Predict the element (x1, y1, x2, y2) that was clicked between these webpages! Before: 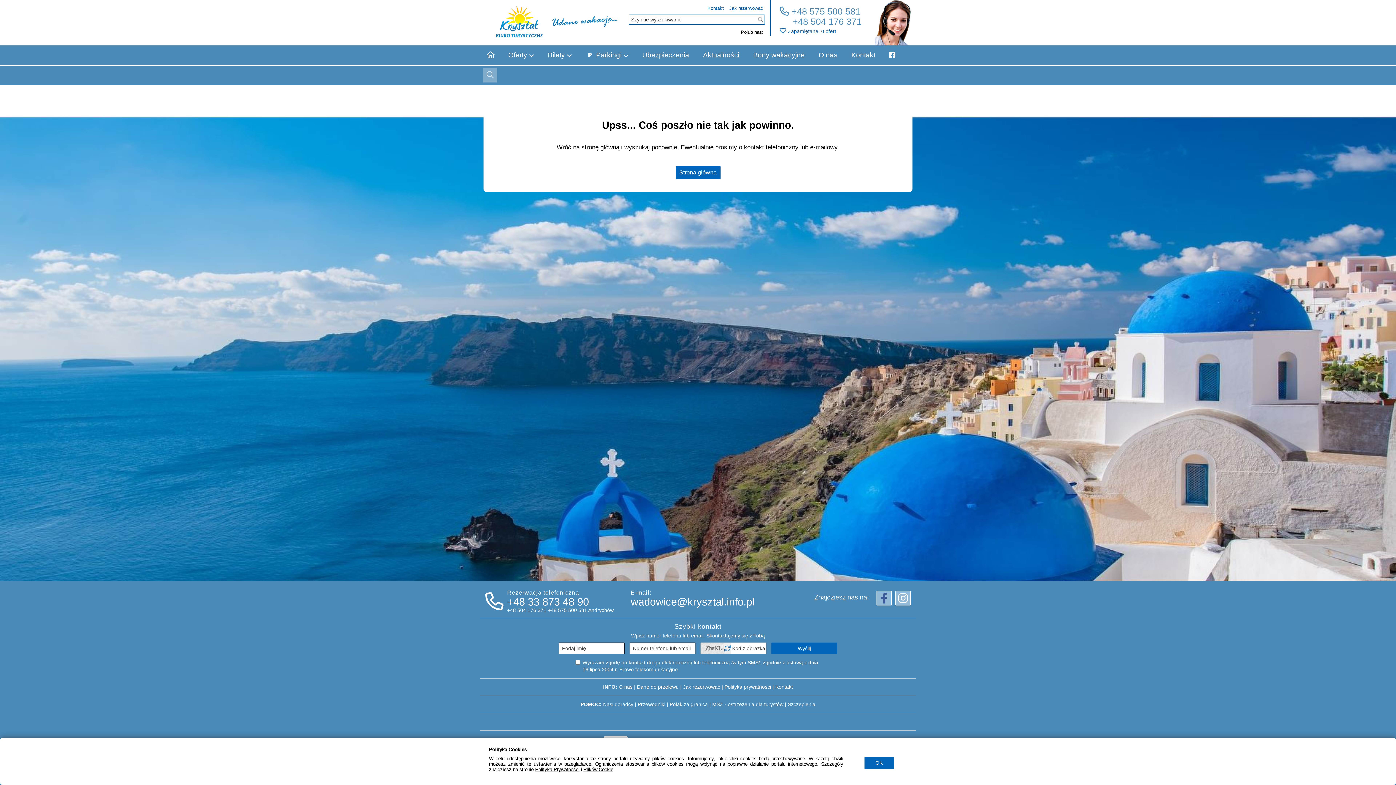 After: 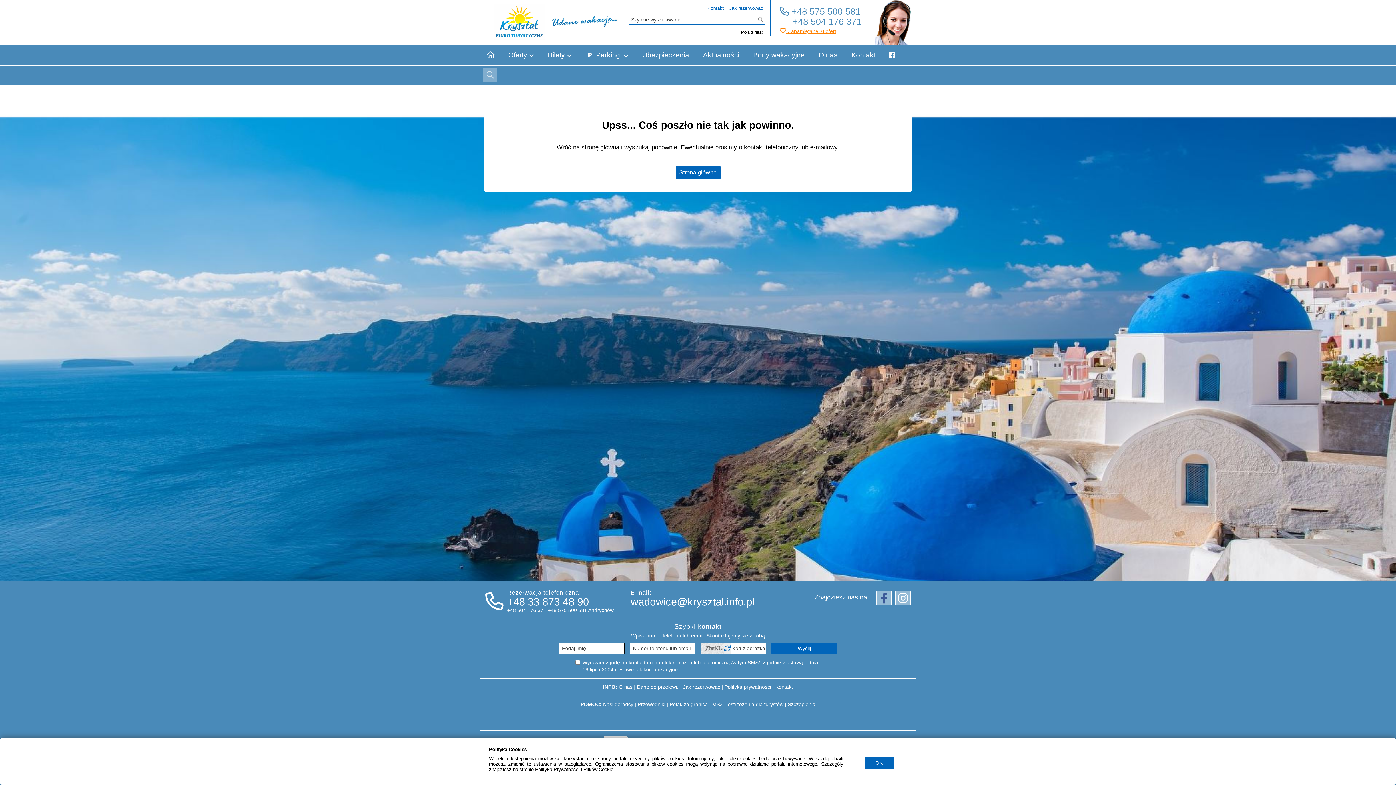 Action: bbox: (779, 28, 836, 34) label:  Zapamiętane: 0 ofert